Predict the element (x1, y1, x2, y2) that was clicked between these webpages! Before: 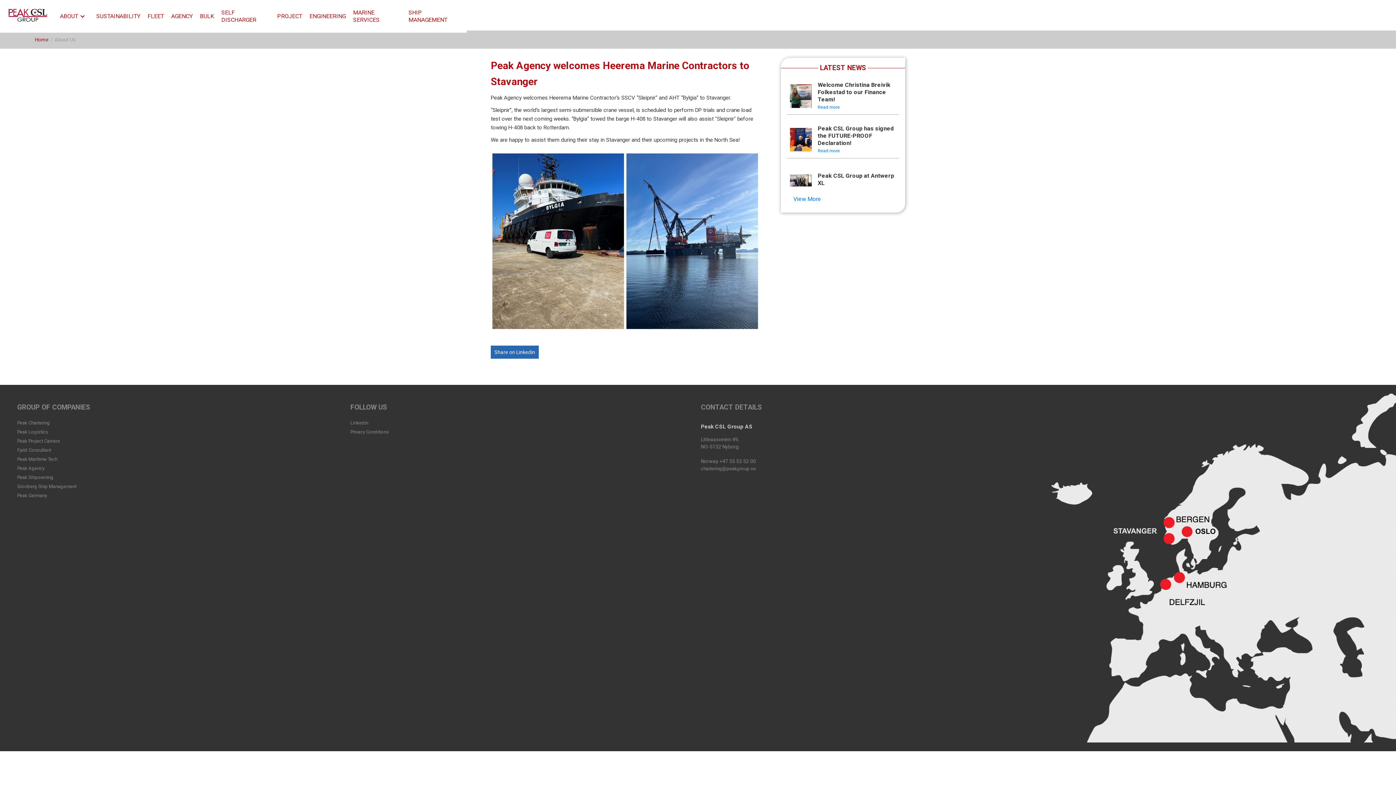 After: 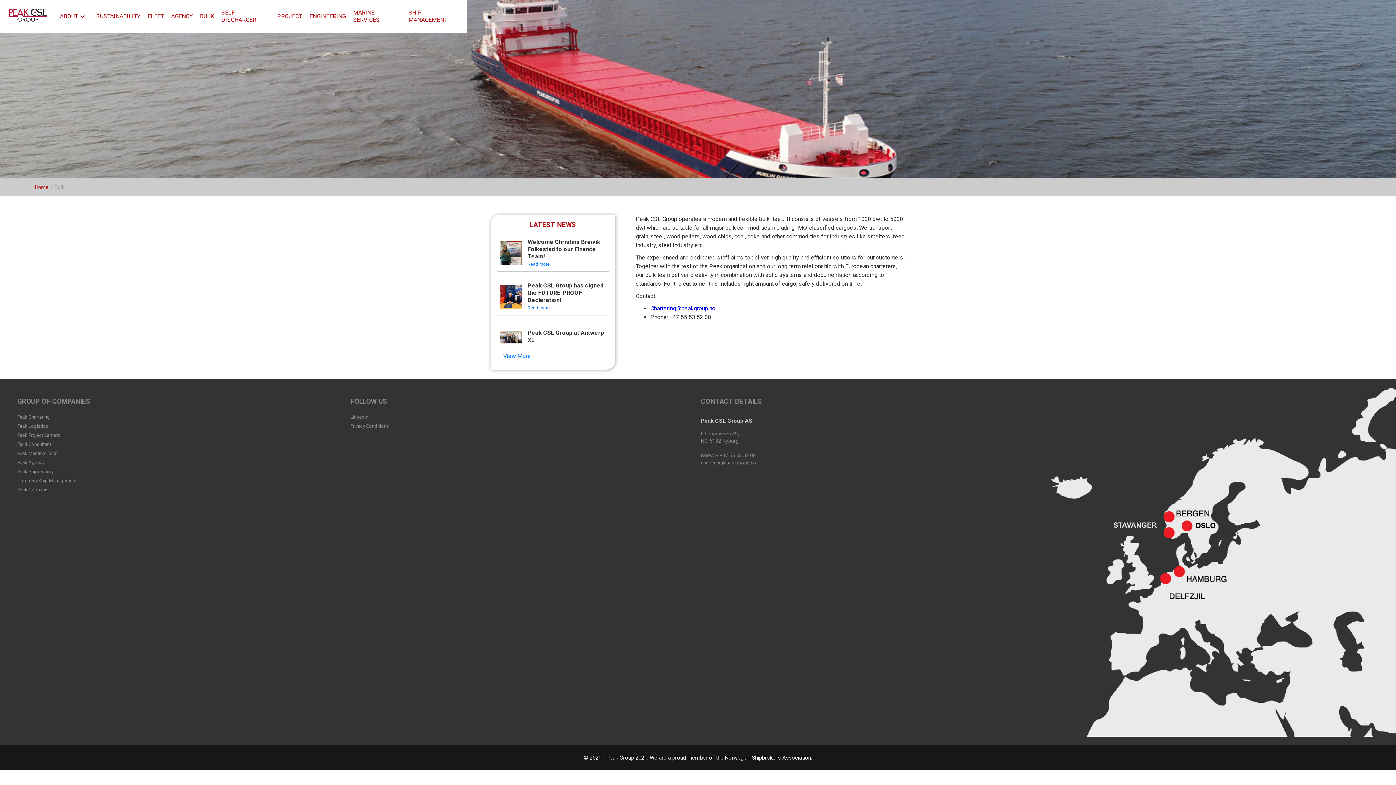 Action: label: BULK bbox: (196, 7, 217, 25)